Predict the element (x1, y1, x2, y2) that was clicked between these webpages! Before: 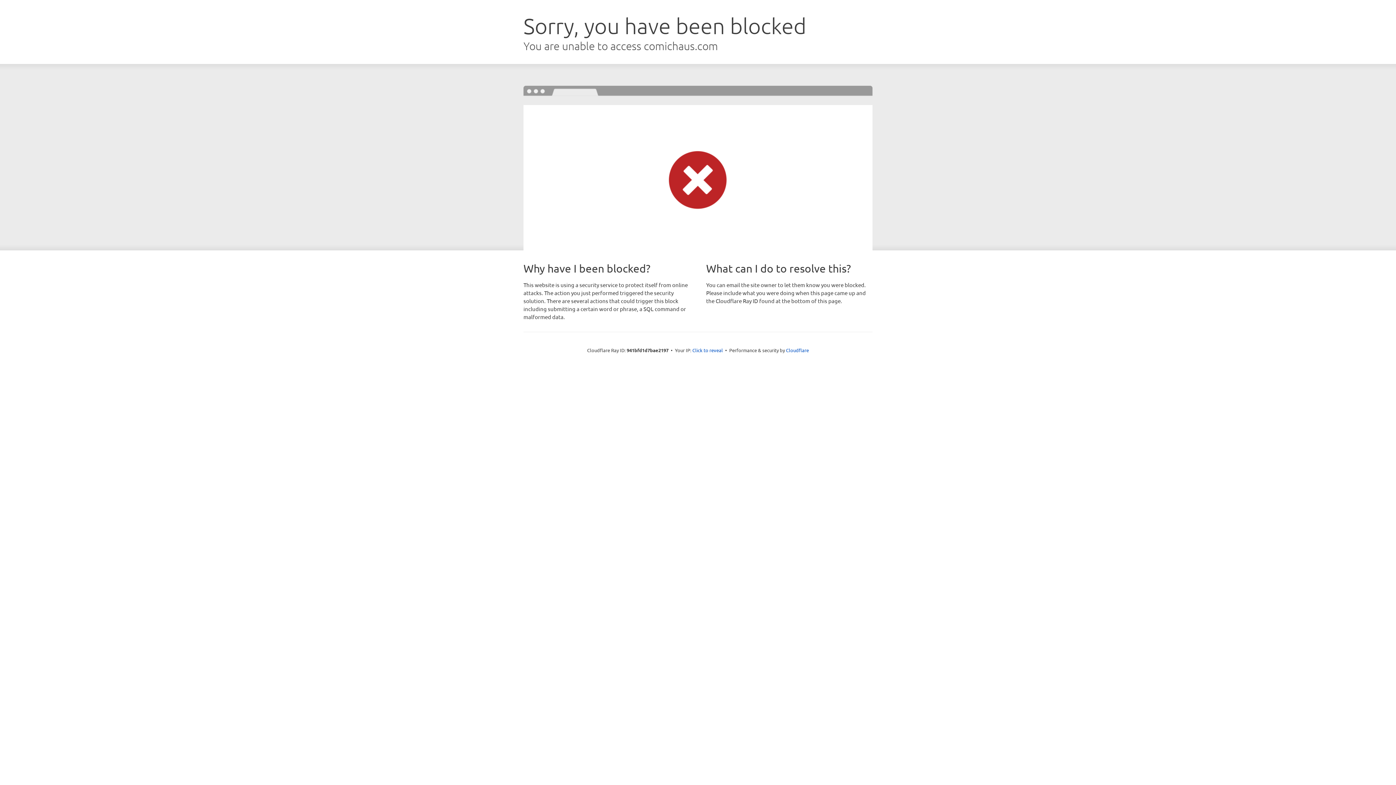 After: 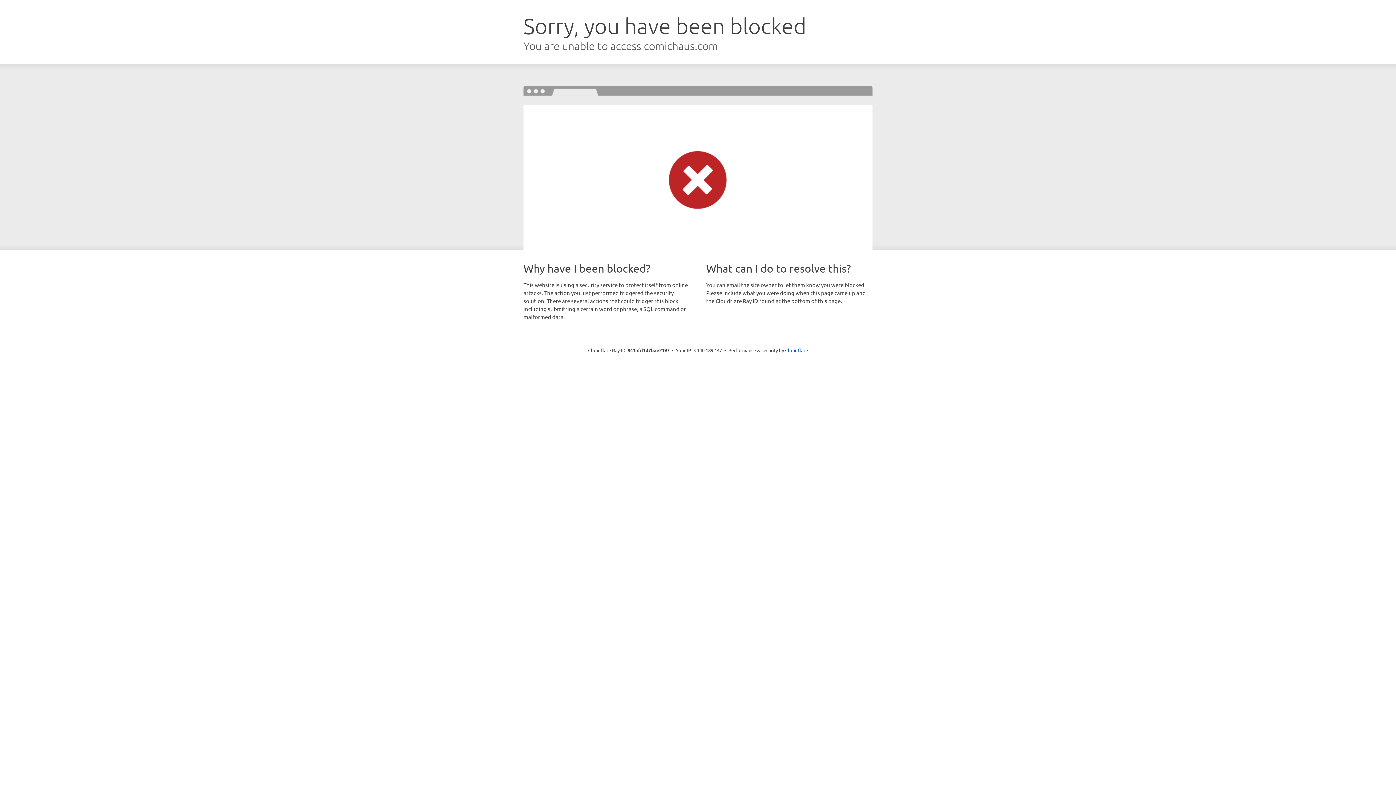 Action: label: Click to reveal bbox: (692, 346, 723, 353)